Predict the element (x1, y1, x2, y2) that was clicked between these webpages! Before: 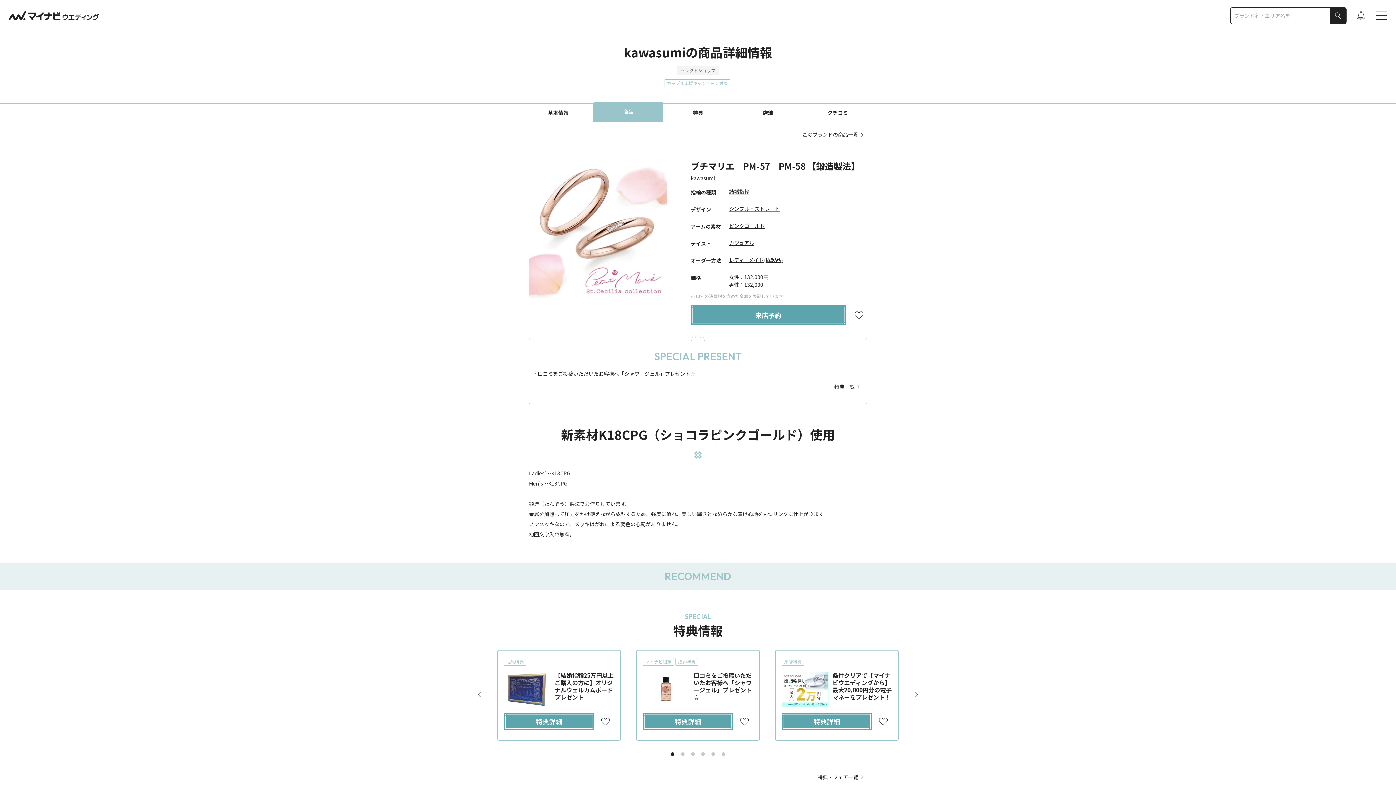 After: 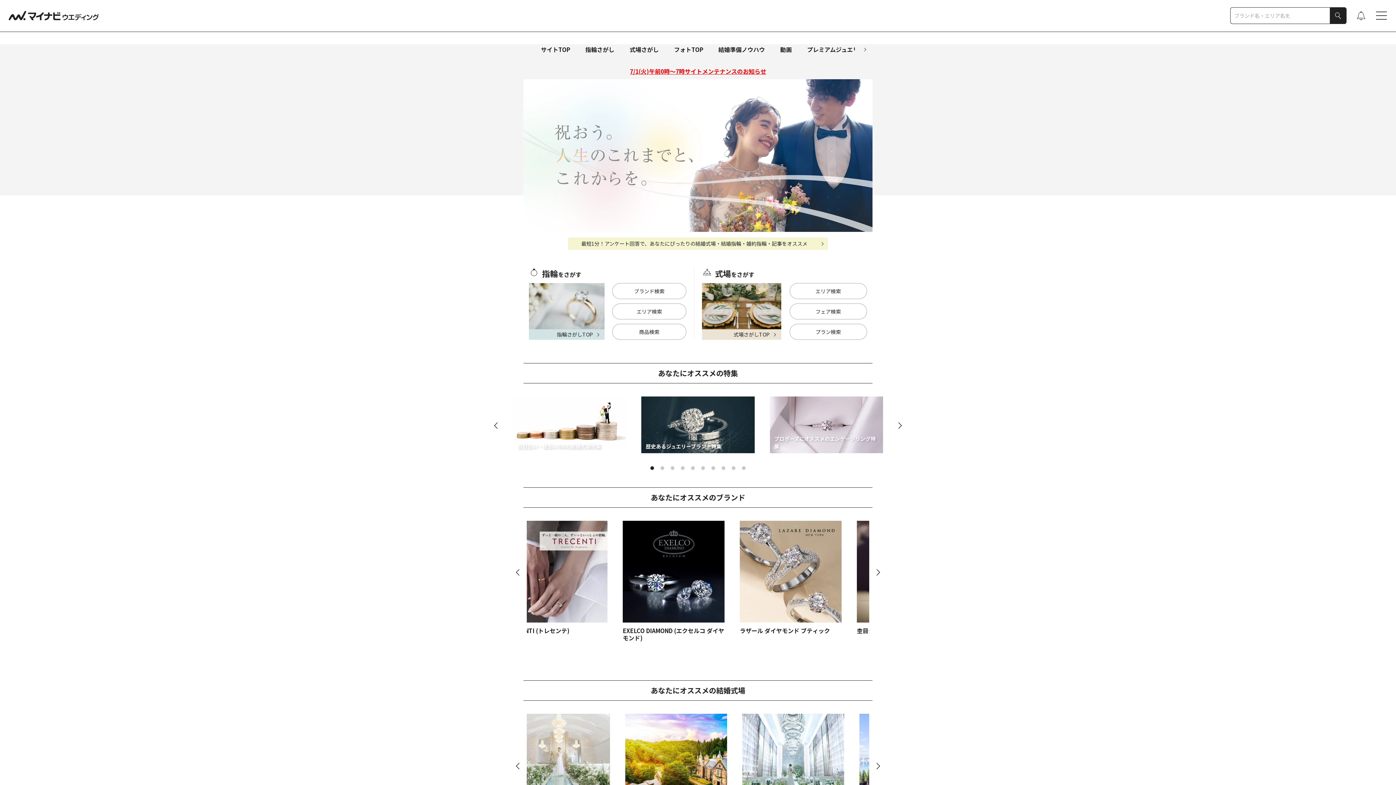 Action: bbox: (8, 10, 98, 20)